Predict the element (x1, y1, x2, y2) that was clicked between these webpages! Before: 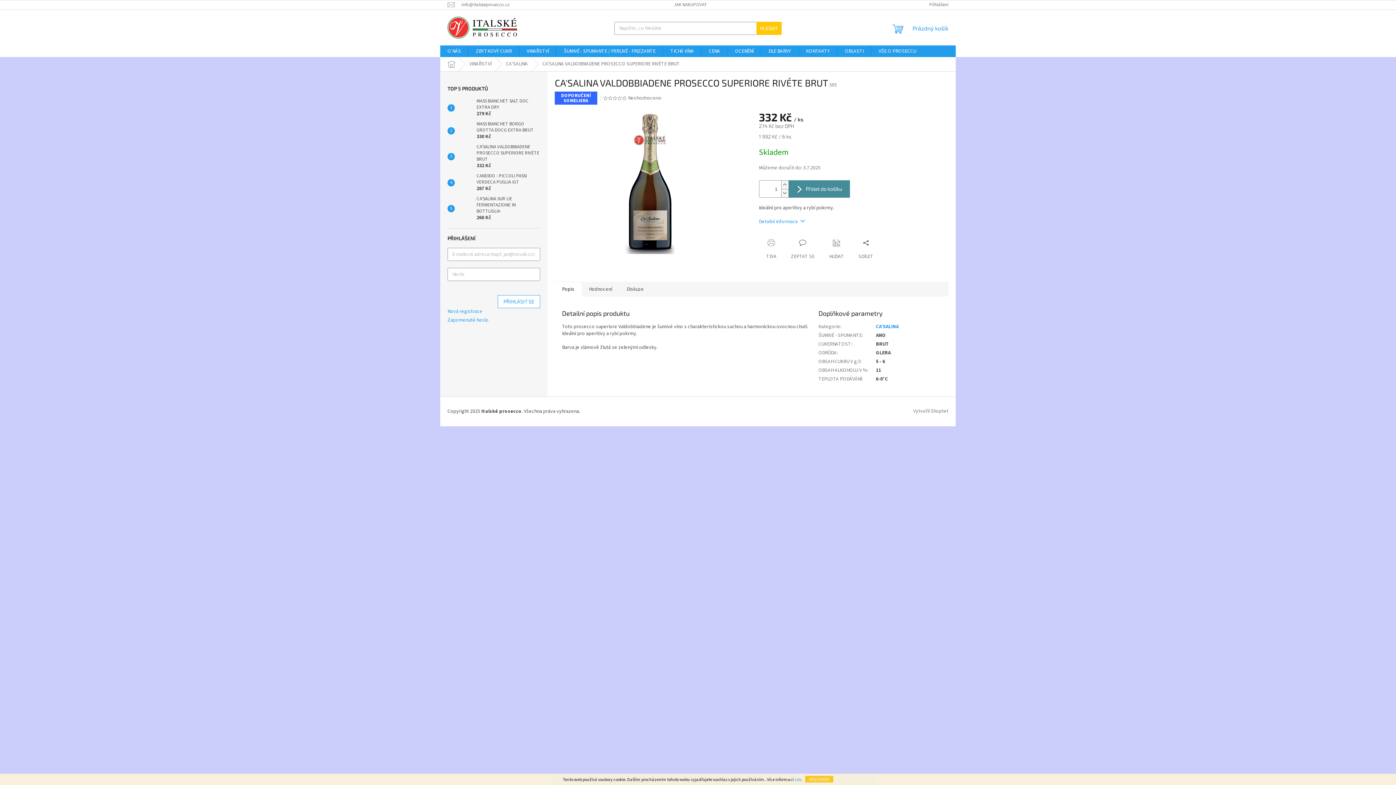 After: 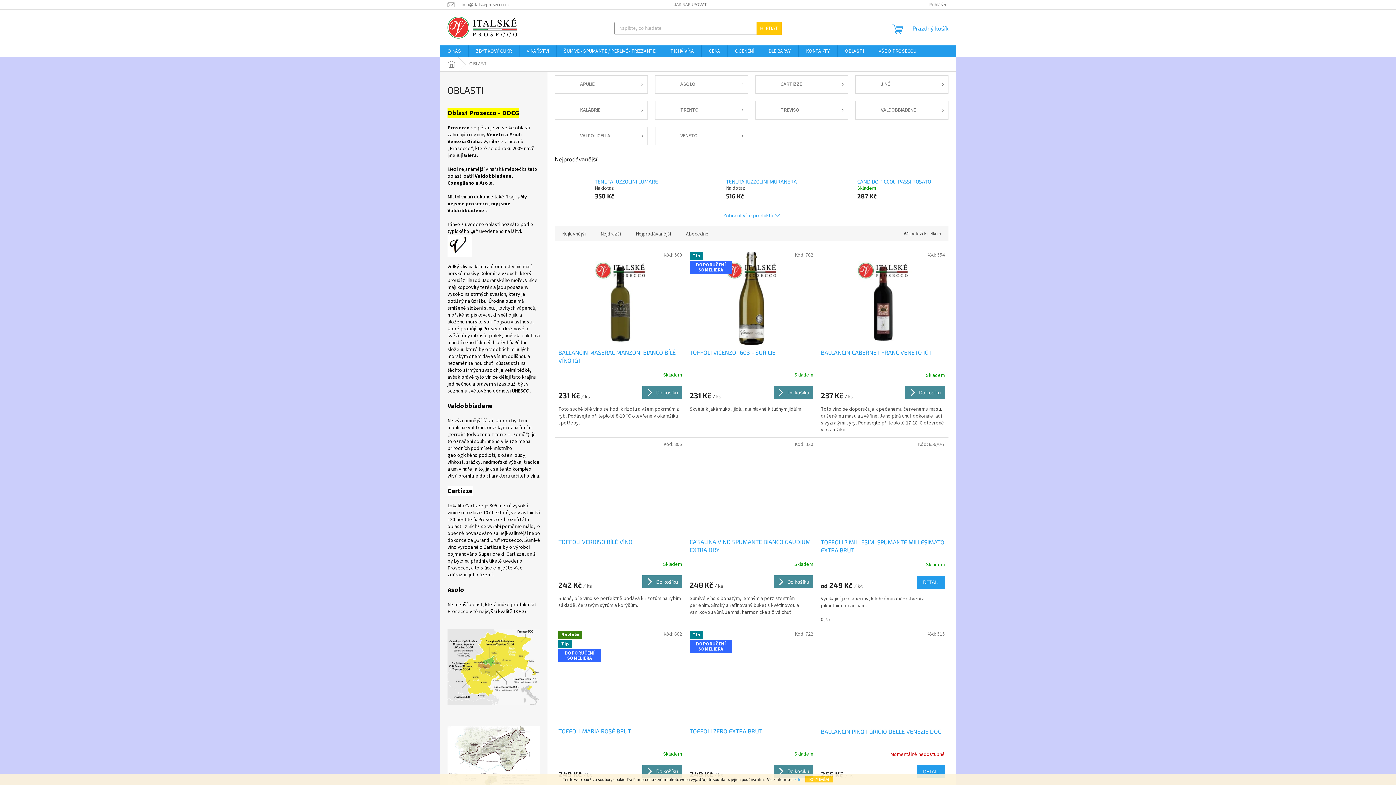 Action: bbox: (837, 45, 871, 57) label: OBLASTI